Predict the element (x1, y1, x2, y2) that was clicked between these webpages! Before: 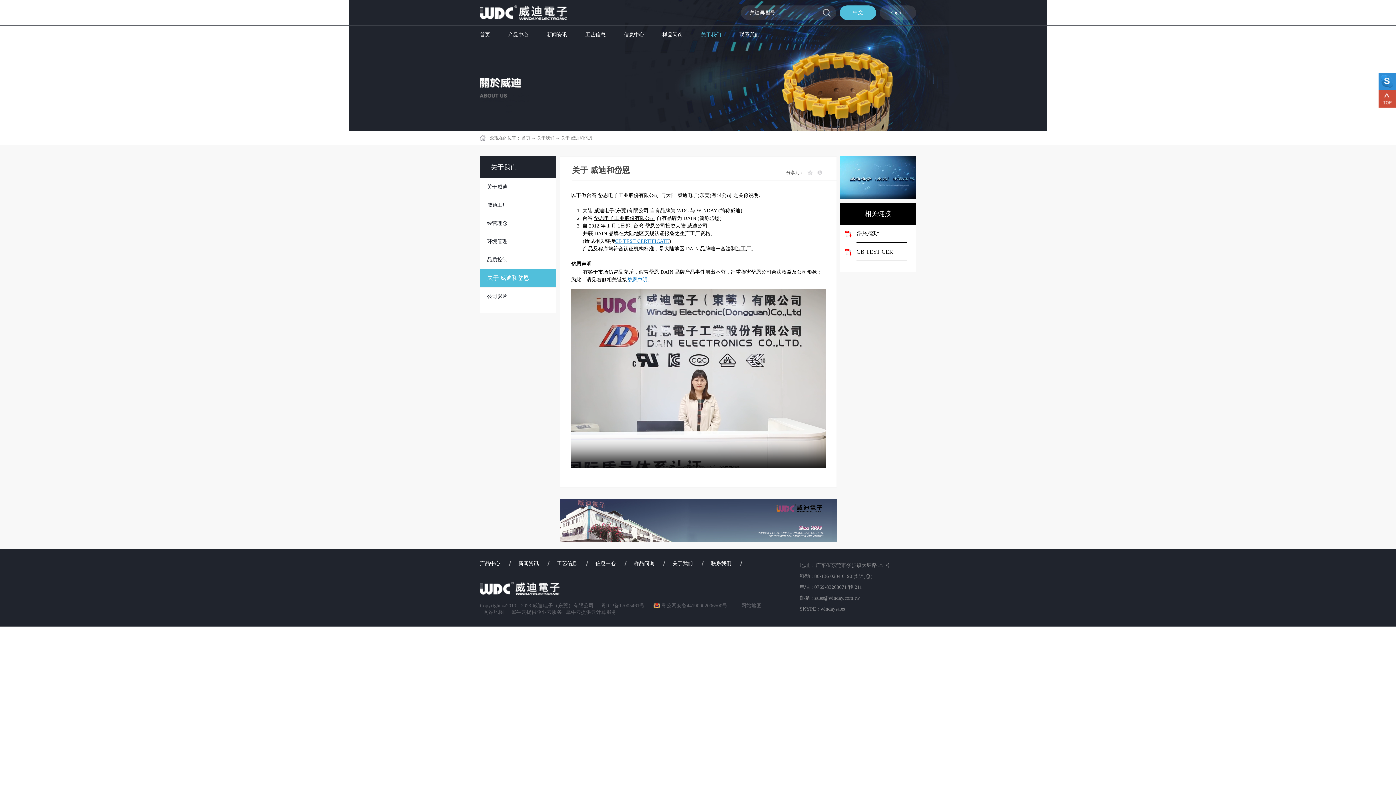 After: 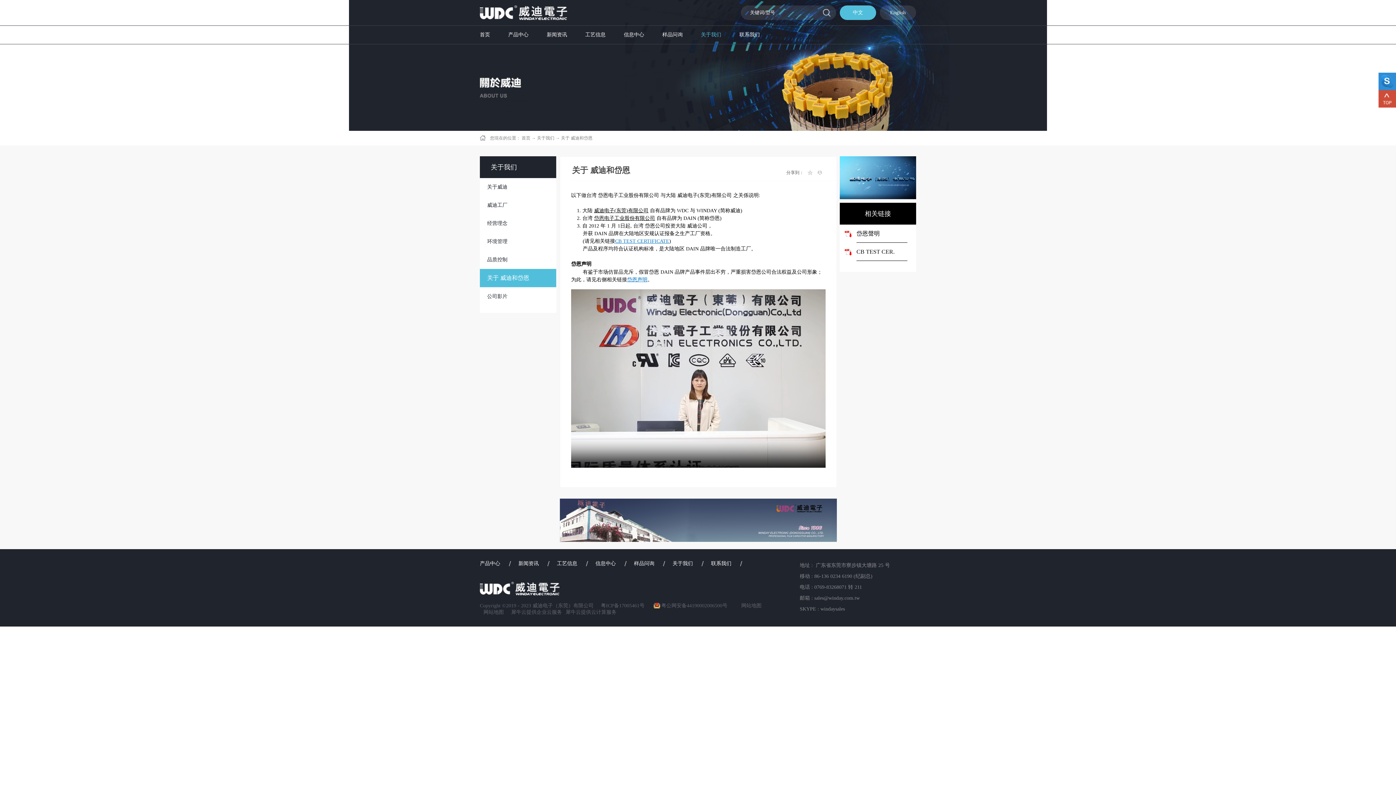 Action: bbox: (615, 238, 669, 244) label: CB TEST CERTIFICATE